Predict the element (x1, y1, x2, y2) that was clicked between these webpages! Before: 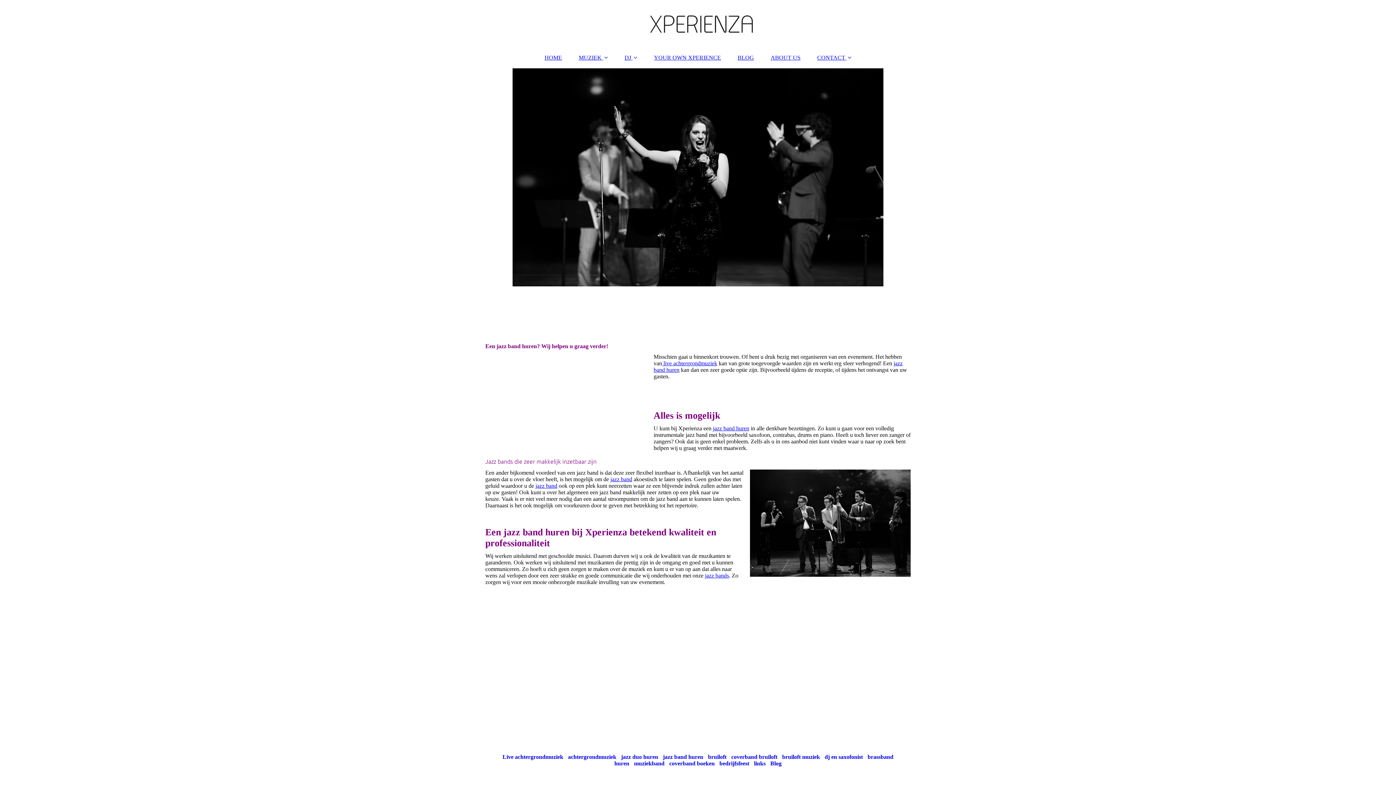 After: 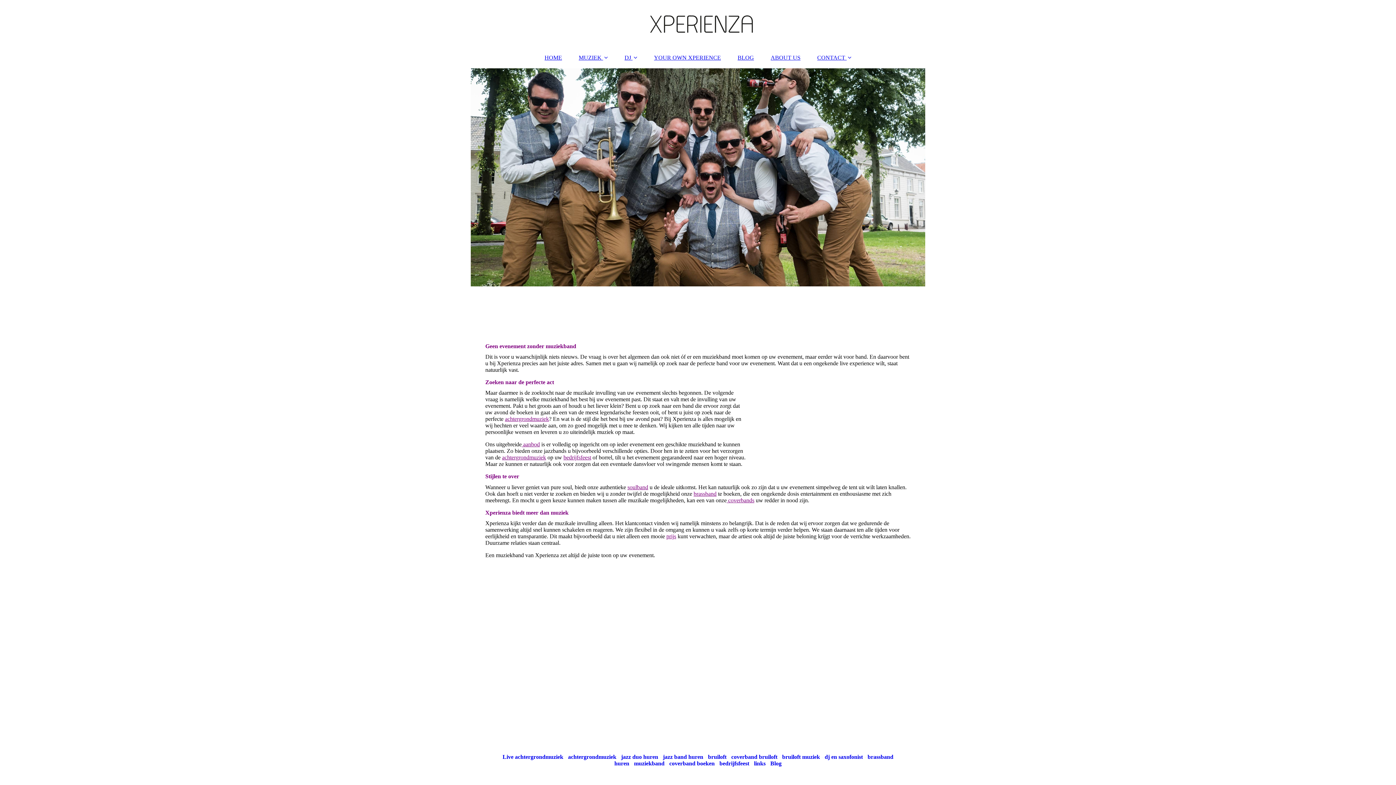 Action: label: muziekband bbox: (634, 760, 664, 766)